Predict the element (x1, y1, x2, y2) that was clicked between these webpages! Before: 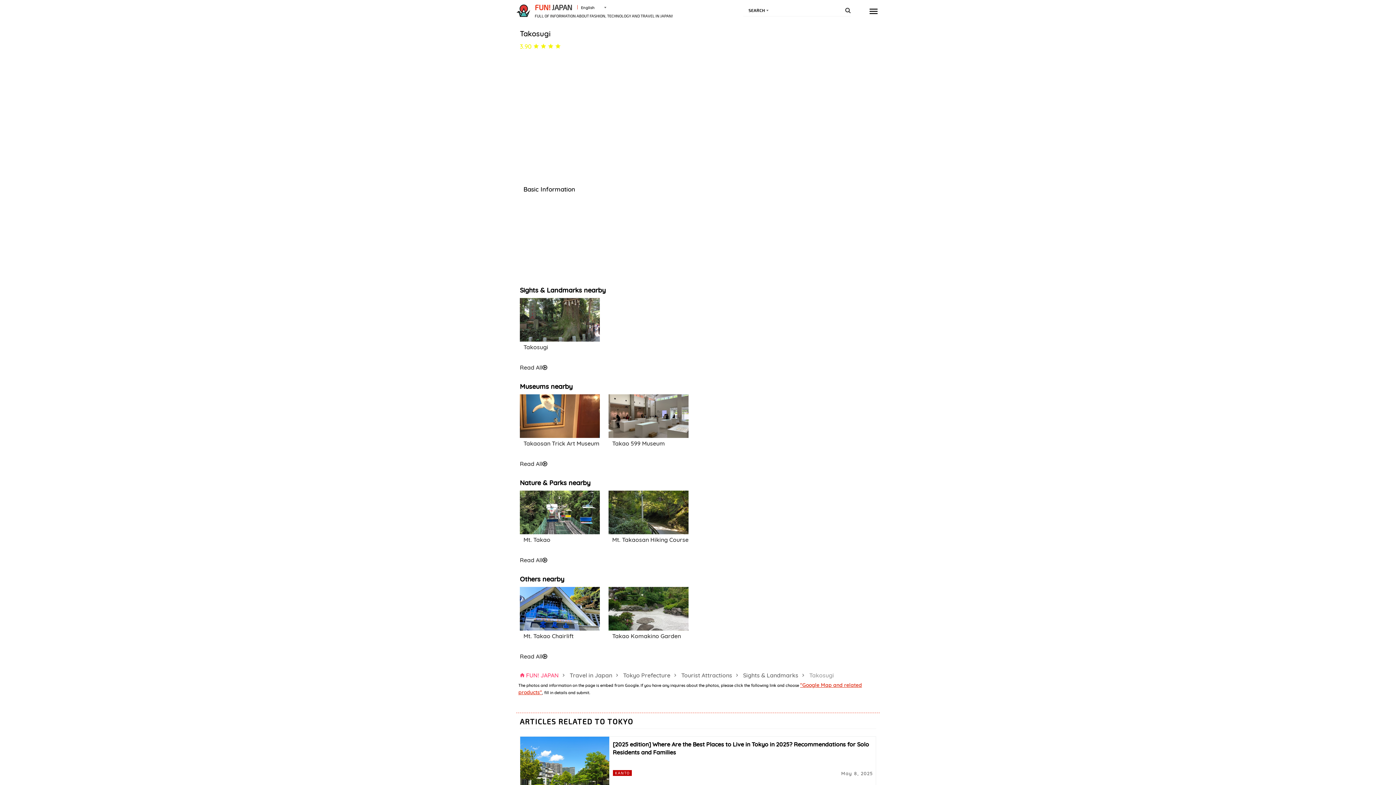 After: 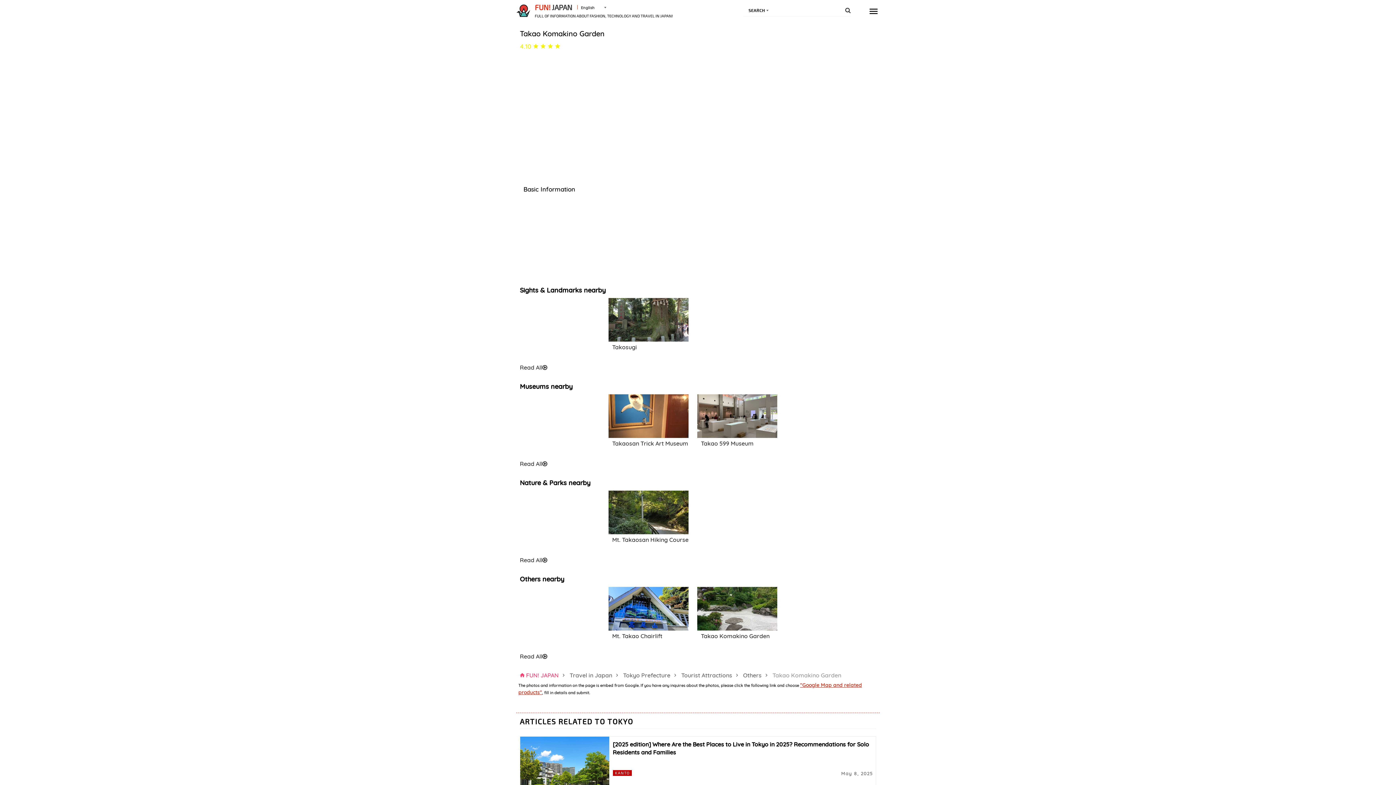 Action: label: Takao Komakino Garden bbox: (608, 587, 688, 652)